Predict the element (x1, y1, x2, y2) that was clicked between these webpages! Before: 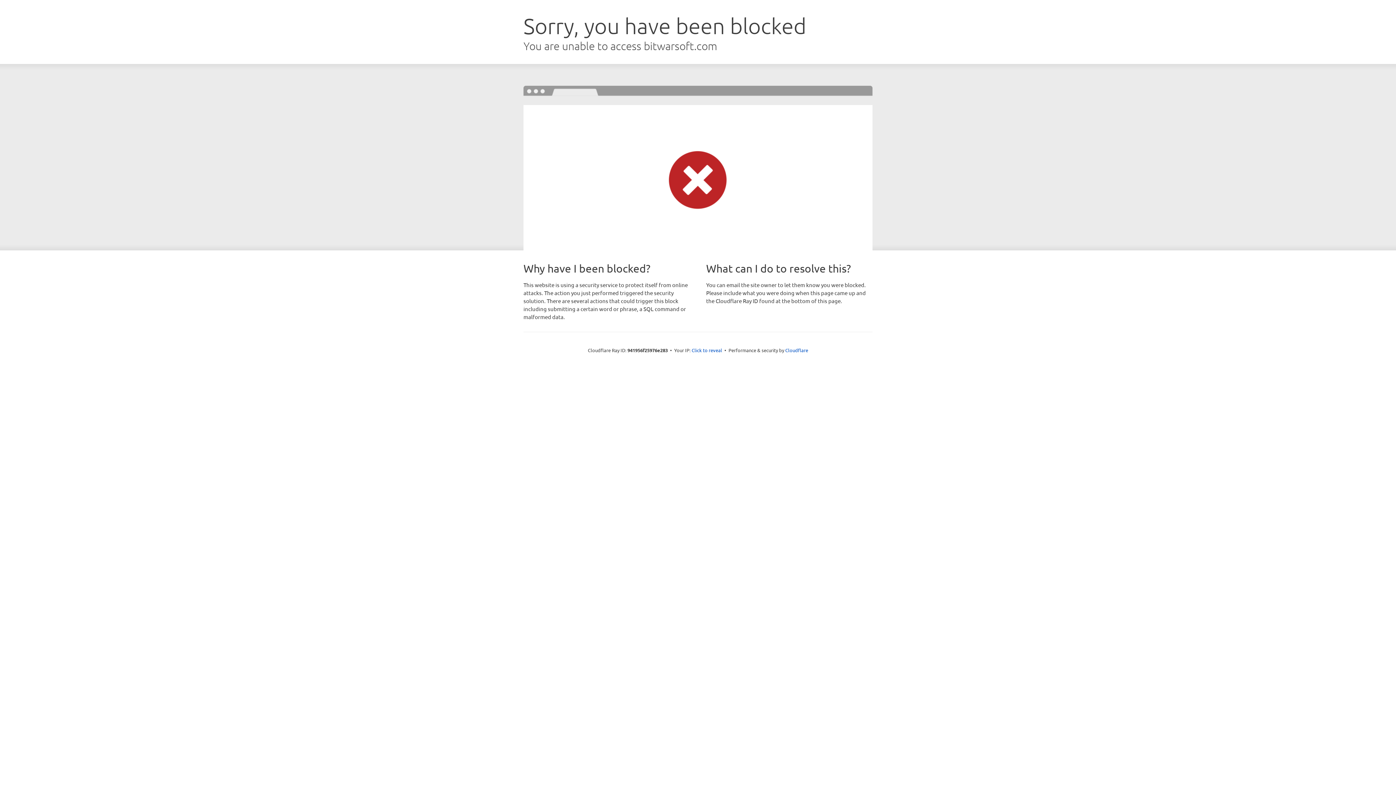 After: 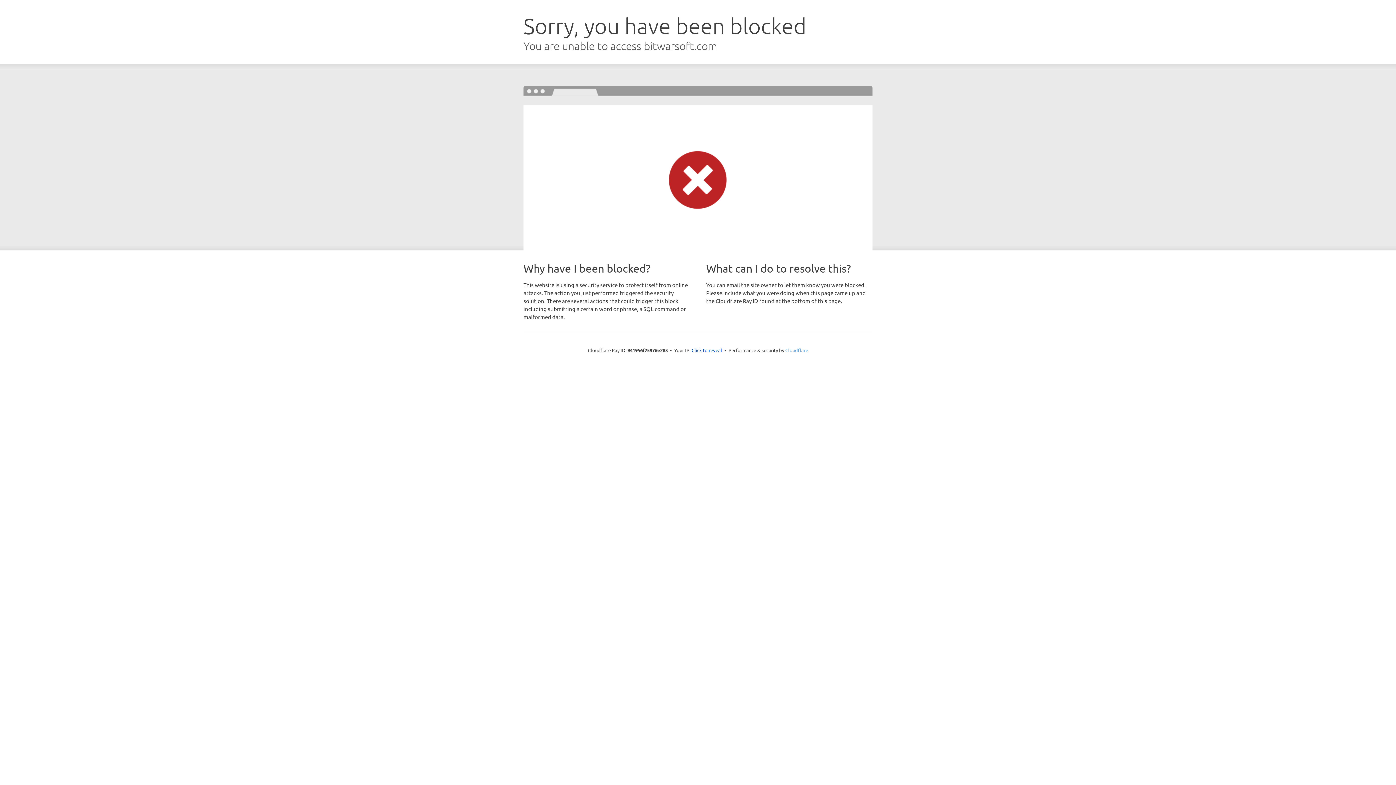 Action: label: Cloudflare bbox: (785, 347, 808, 353)